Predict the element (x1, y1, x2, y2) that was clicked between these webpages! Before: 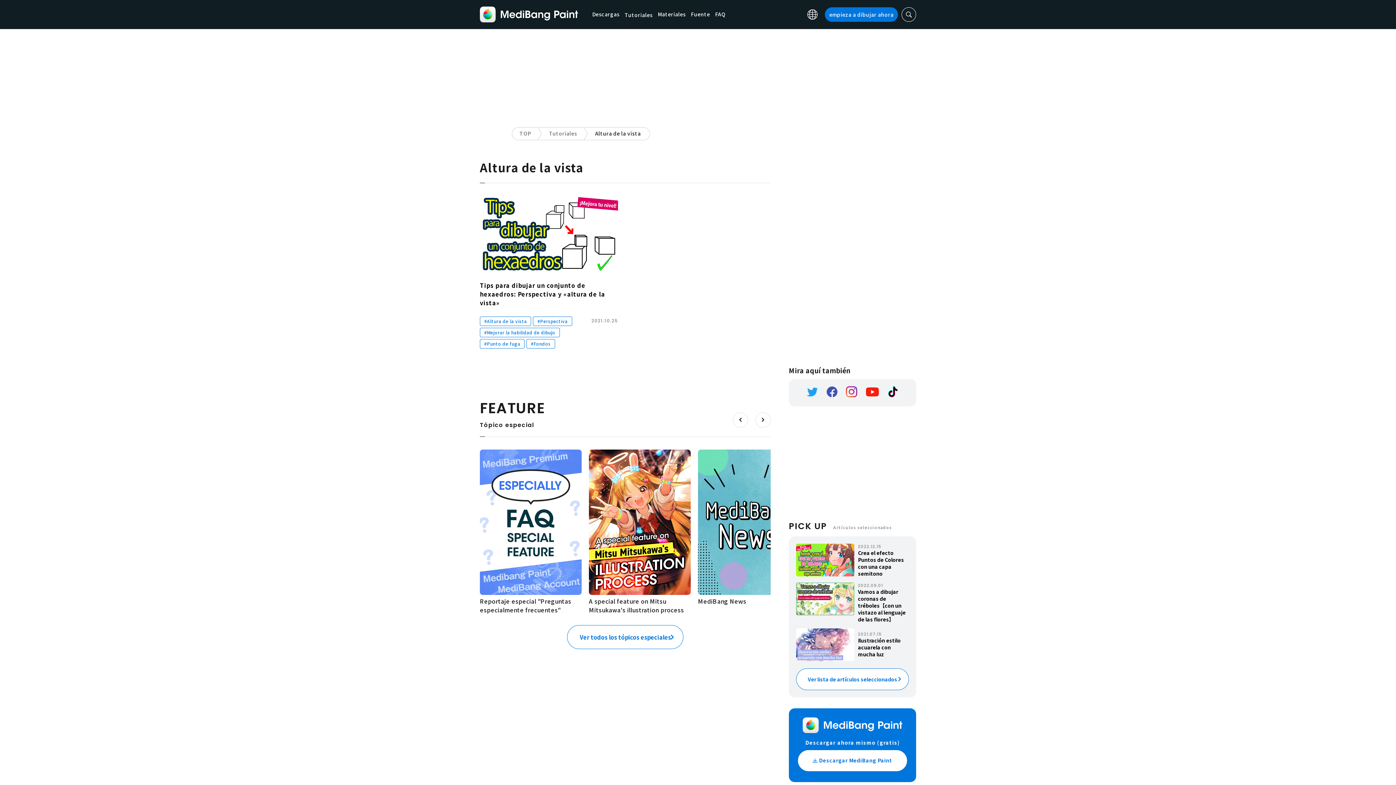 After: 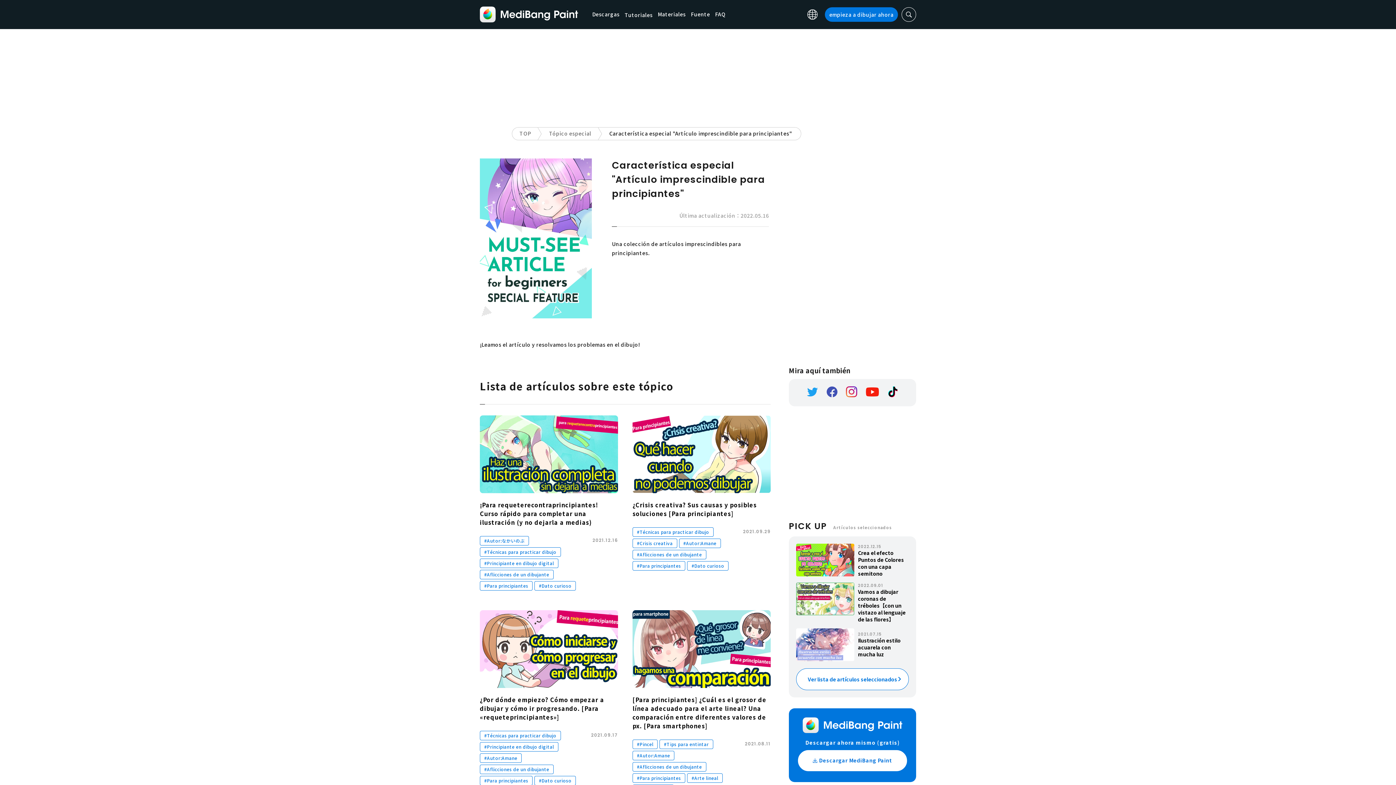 Action: bbox: (589, 449, 690, 595)